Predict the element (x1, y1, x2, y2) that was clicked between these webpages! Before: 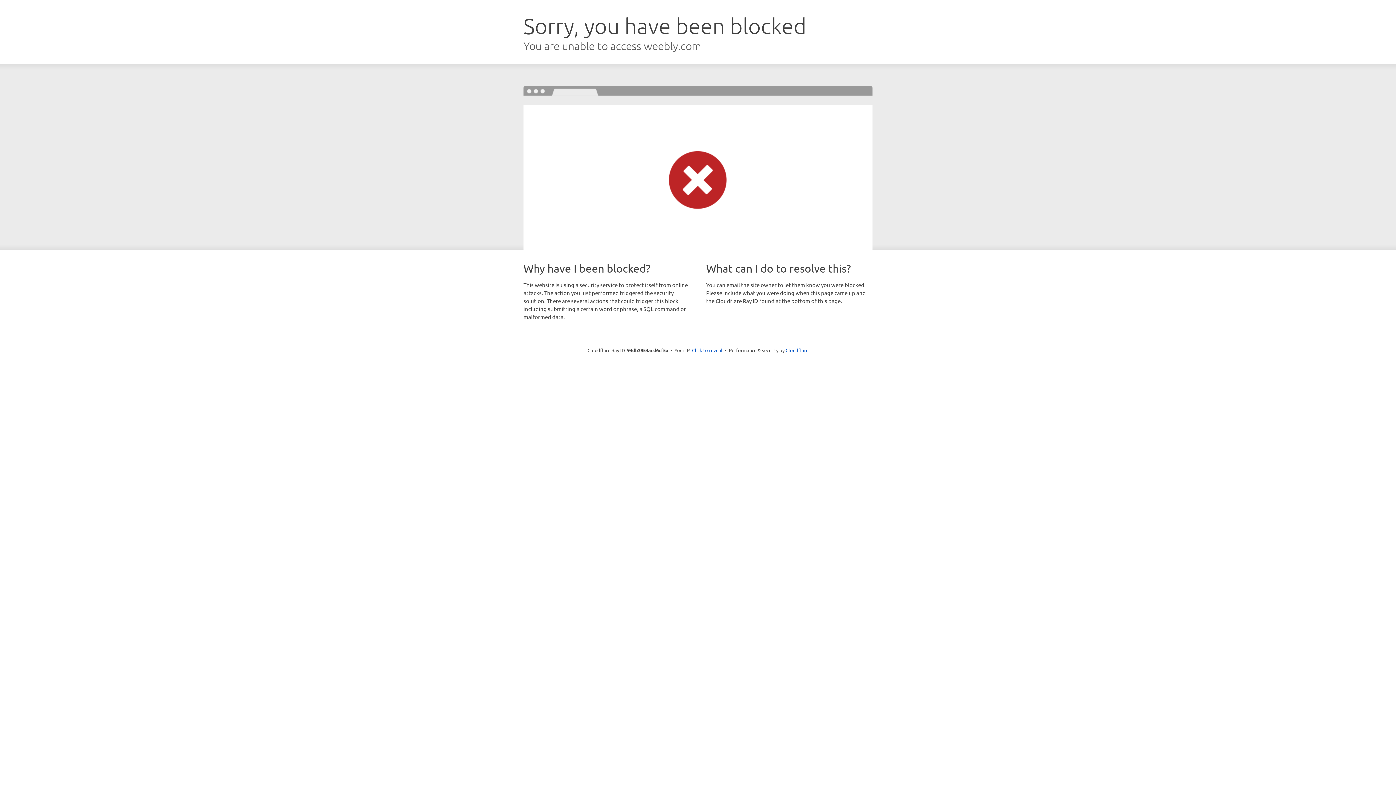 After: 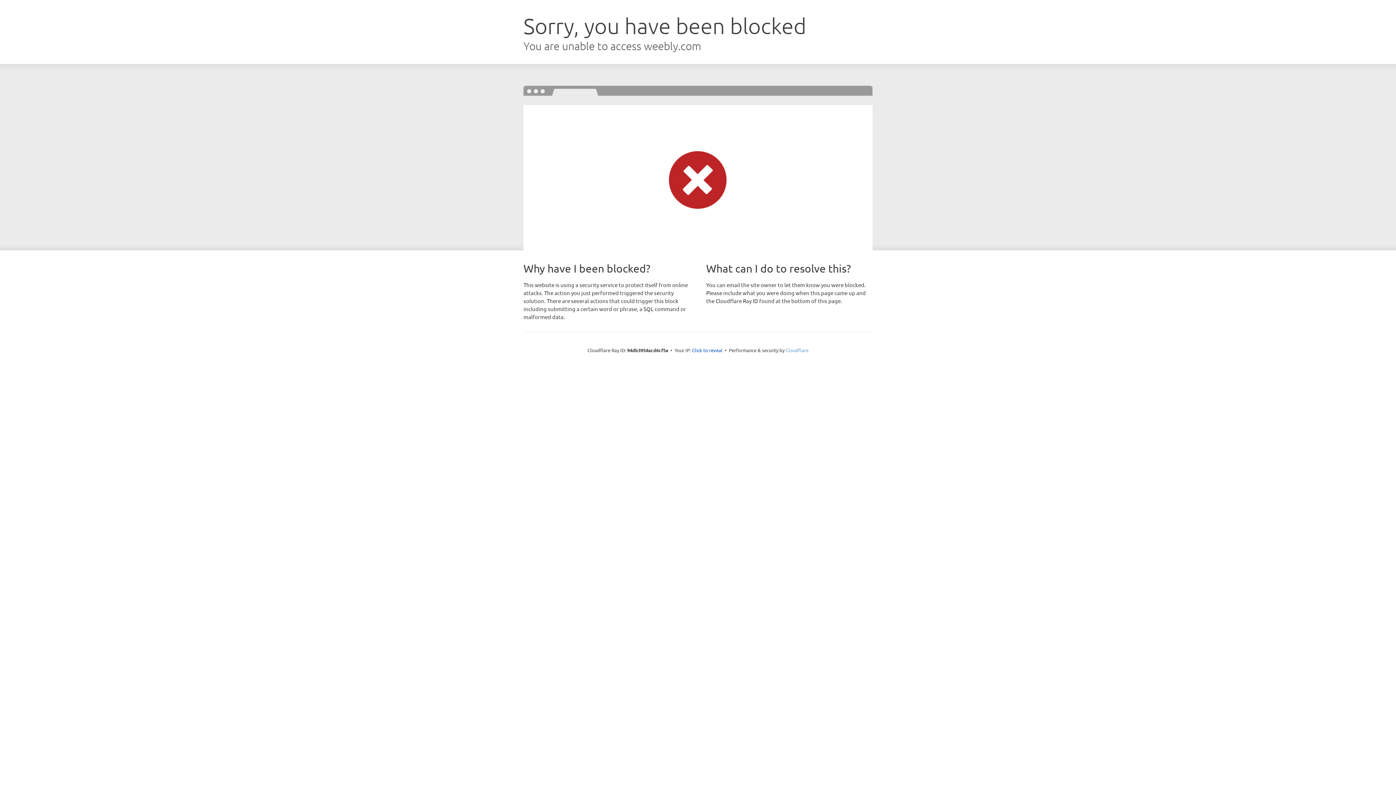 Action: bbox: (785, 347, 808, 353) label: Cloudflare